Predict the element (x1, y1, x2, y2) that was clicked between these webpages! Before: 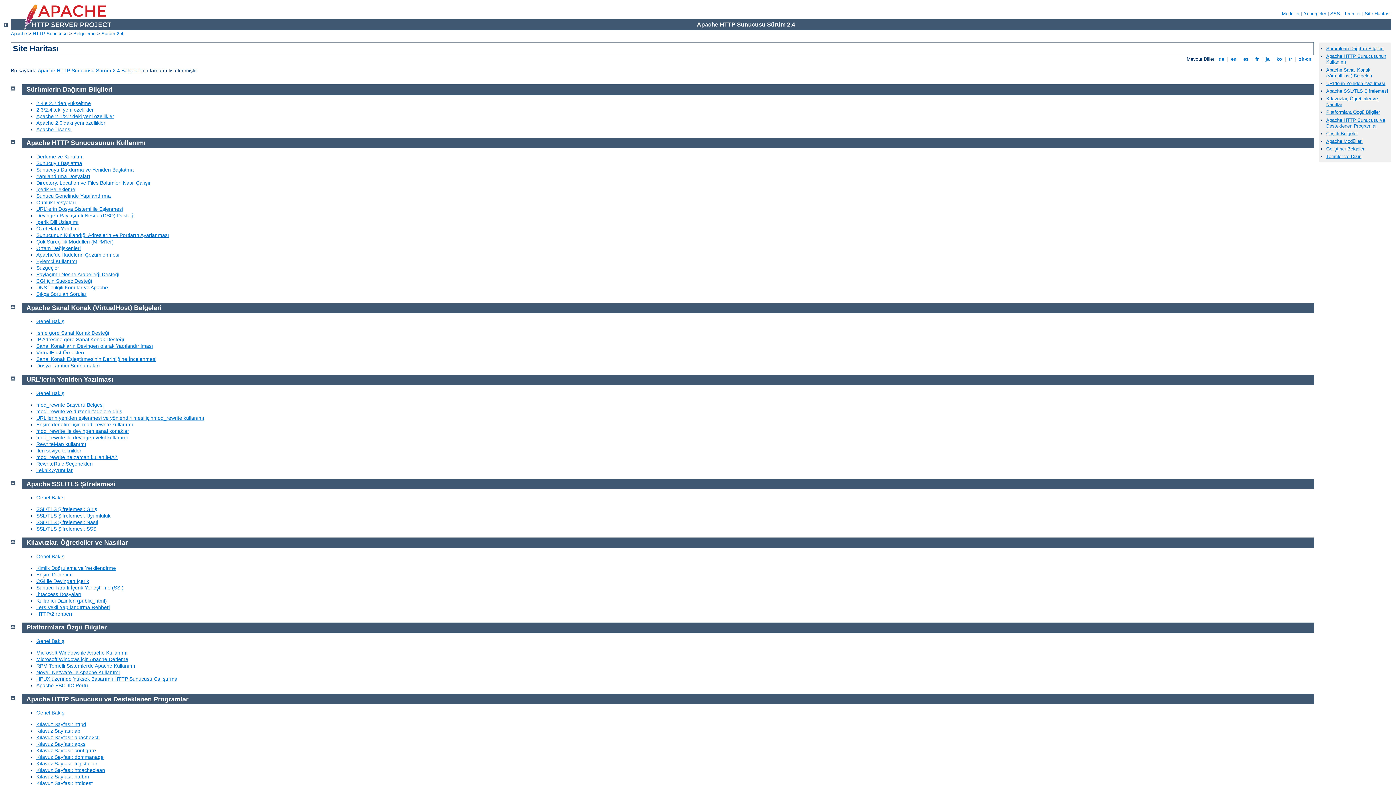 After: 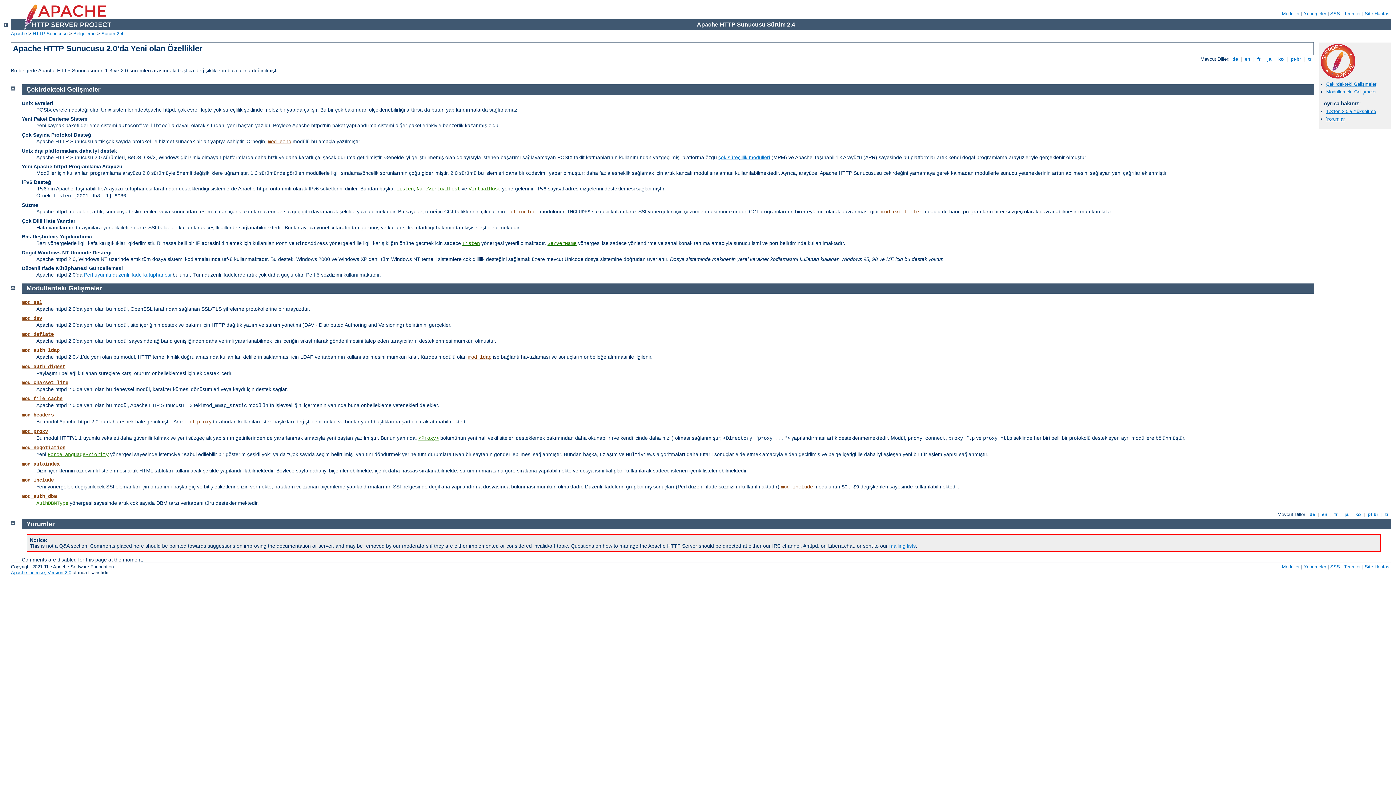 Action: label: Apache 2.0’daki yeni özellikler bbox: (36, 119, 105, 125)